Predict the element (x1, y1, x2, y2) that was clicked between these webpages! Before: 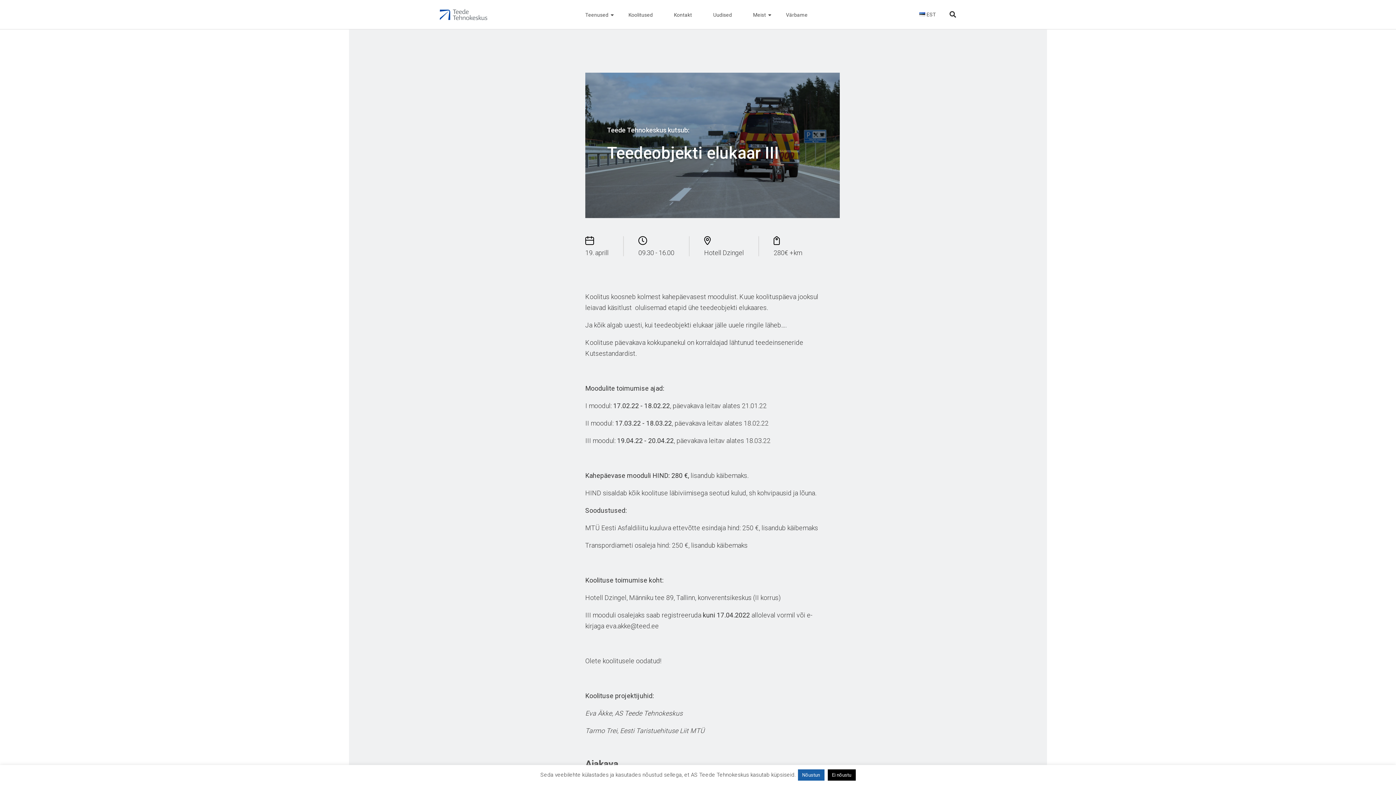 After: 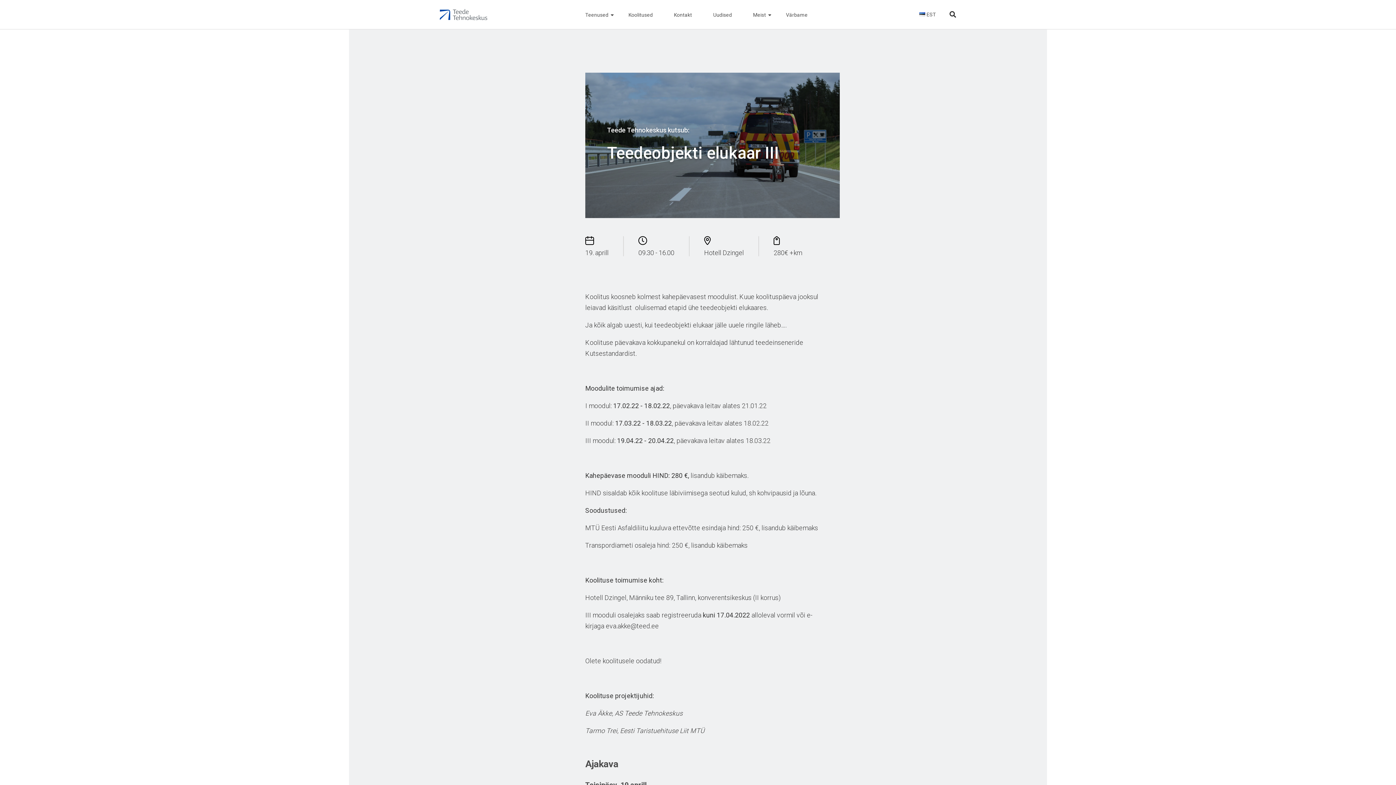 Action: bbox: (798, 769, 824, 781) label: Nõustun